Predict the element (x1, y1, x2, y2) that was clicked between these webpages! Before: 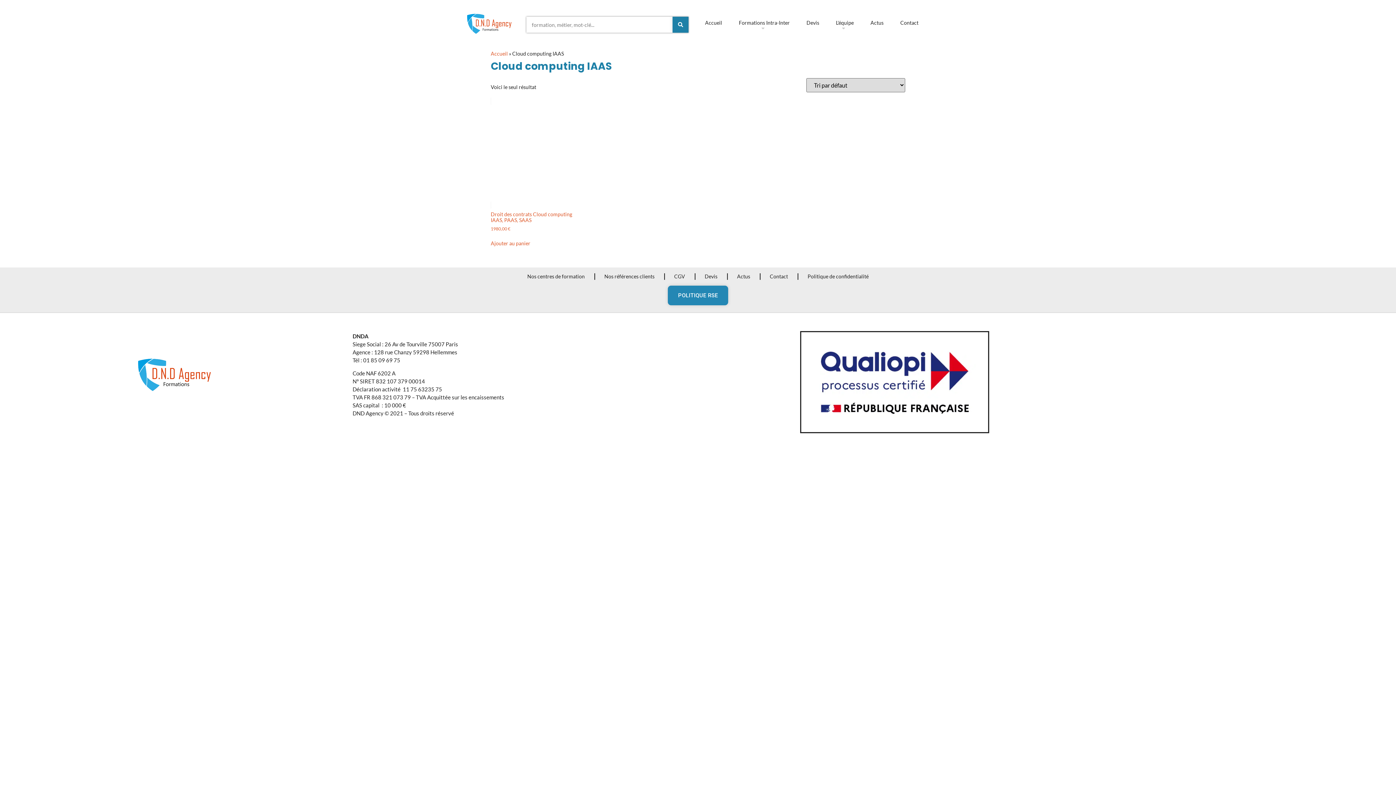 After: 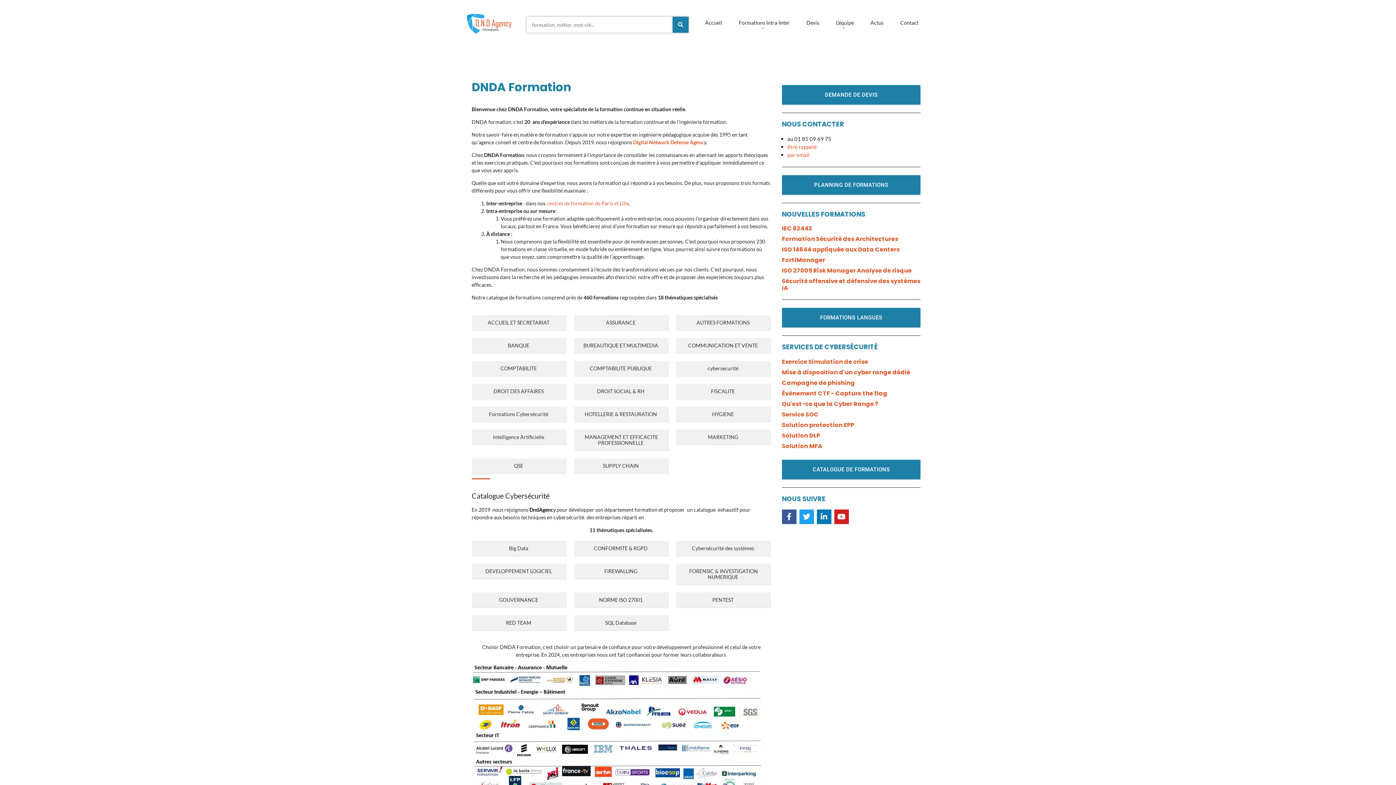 Action: bbox: (698, 13, 729, 35) label: Accueil